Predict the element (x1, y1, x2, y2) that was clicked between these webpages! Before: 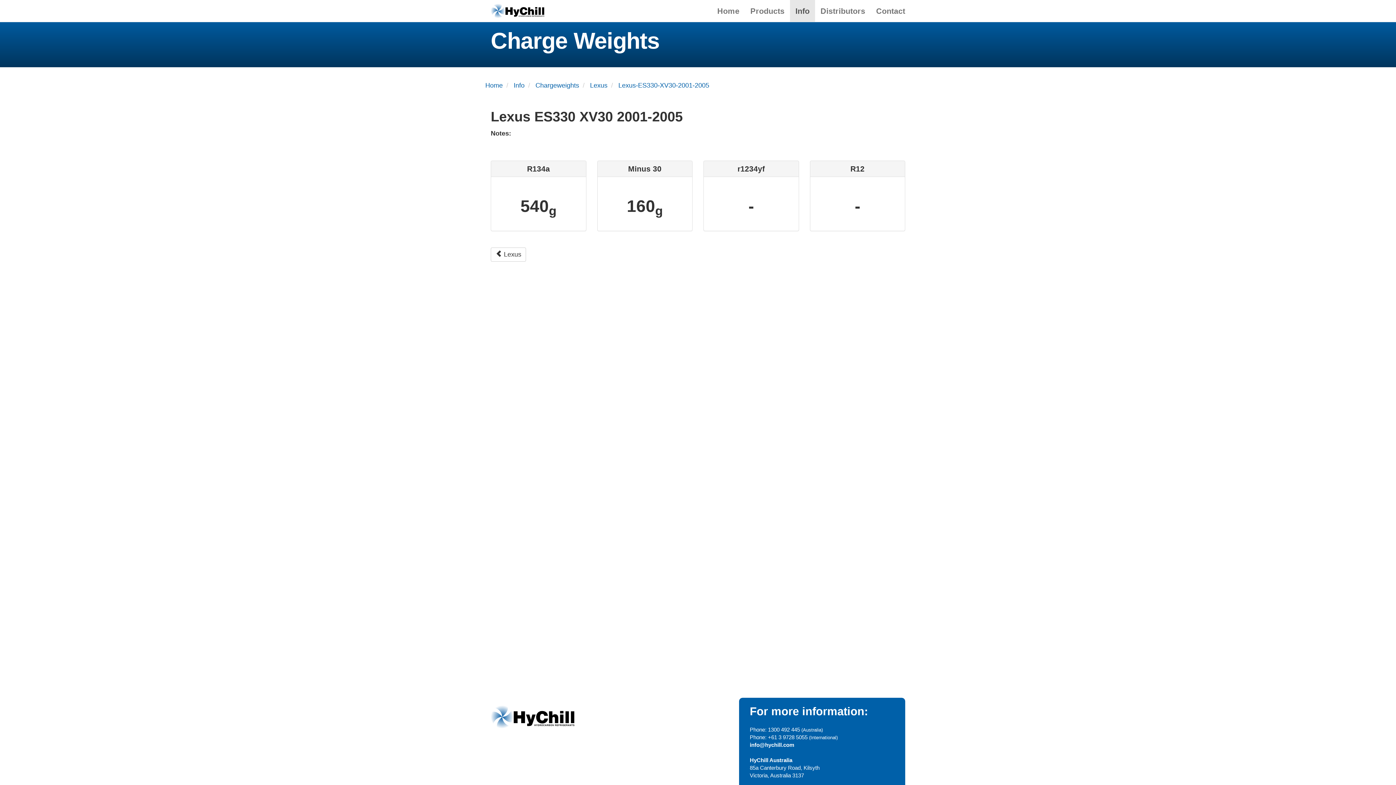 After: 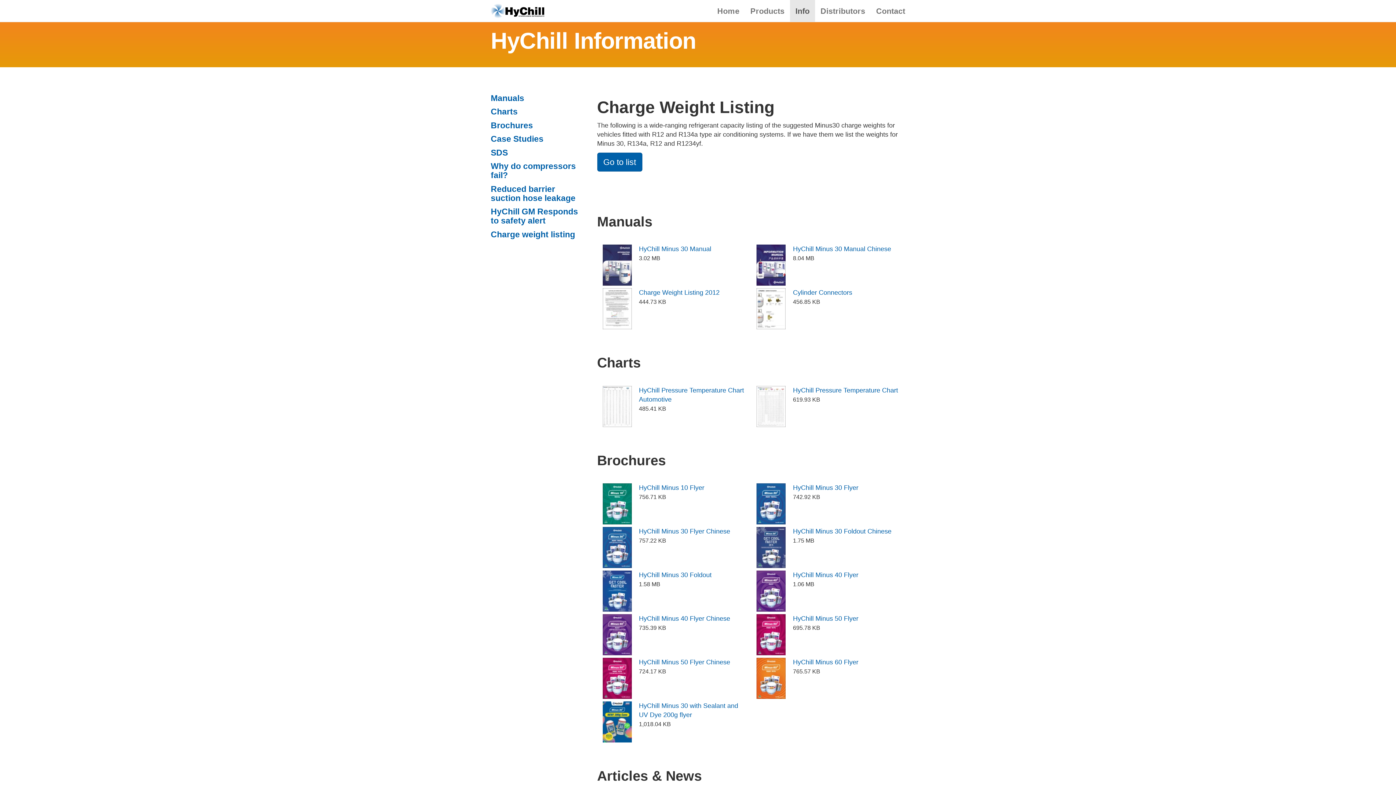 Action: label: Info bbox: (513, 81, 524, 89)